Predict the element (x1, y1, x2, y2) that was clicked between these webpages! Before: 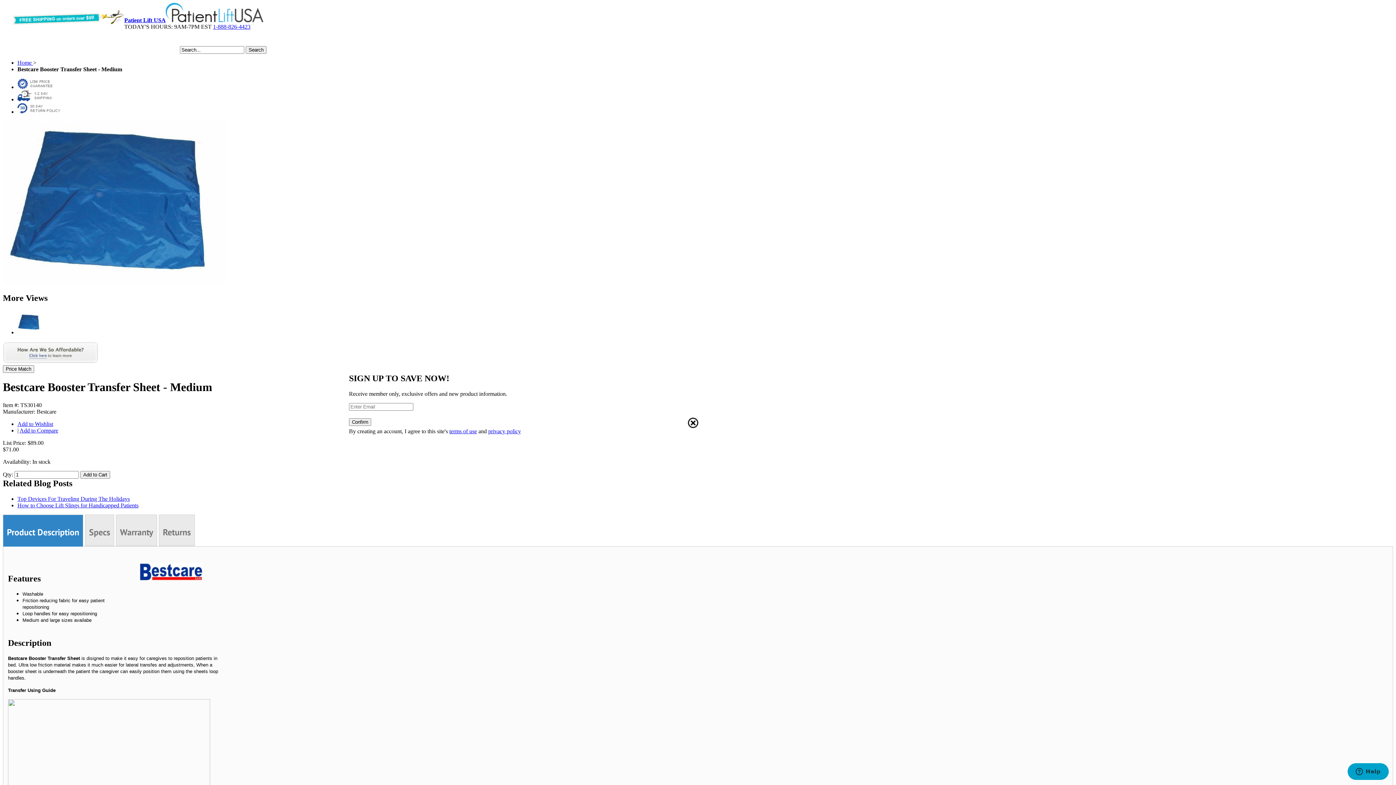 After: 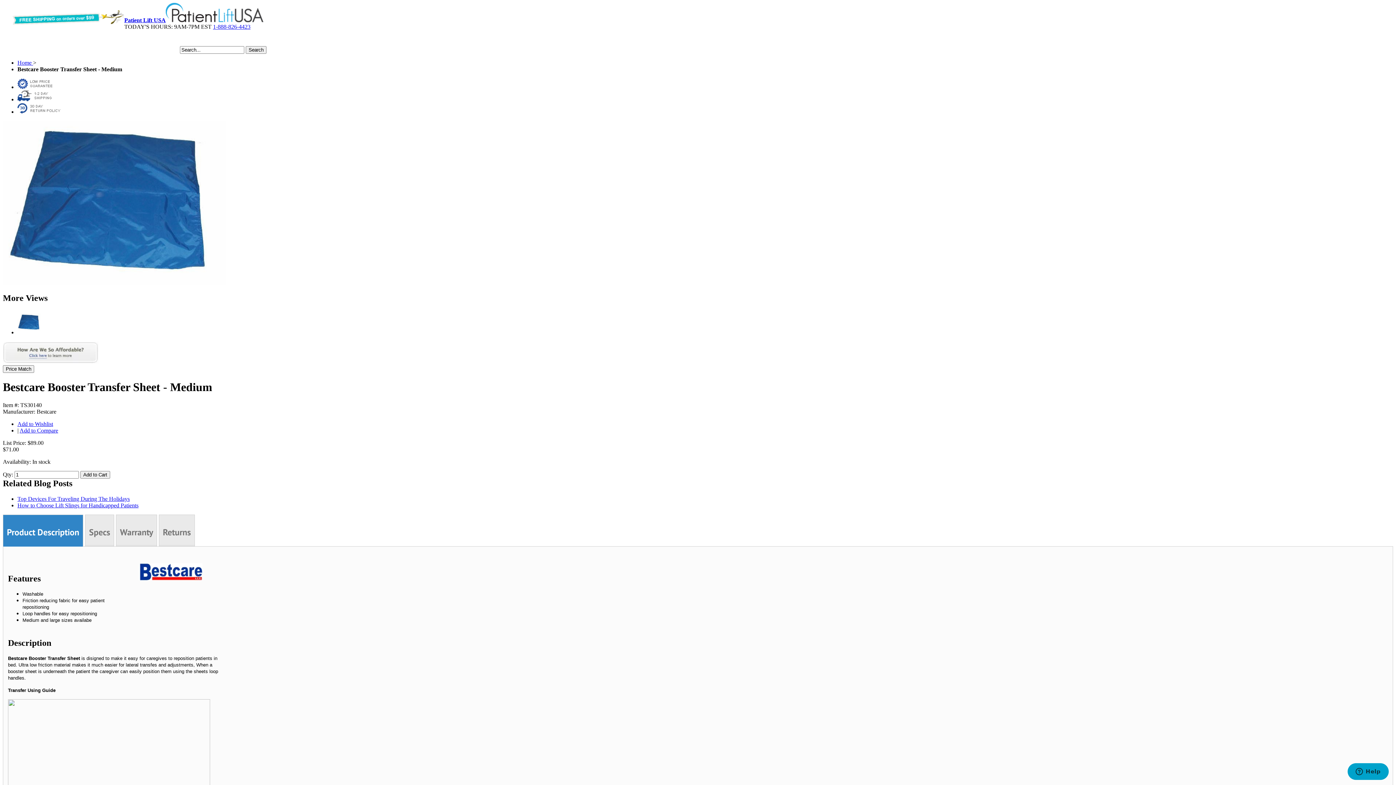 Action: bbox: (686, 416, 698, 428) label: Close